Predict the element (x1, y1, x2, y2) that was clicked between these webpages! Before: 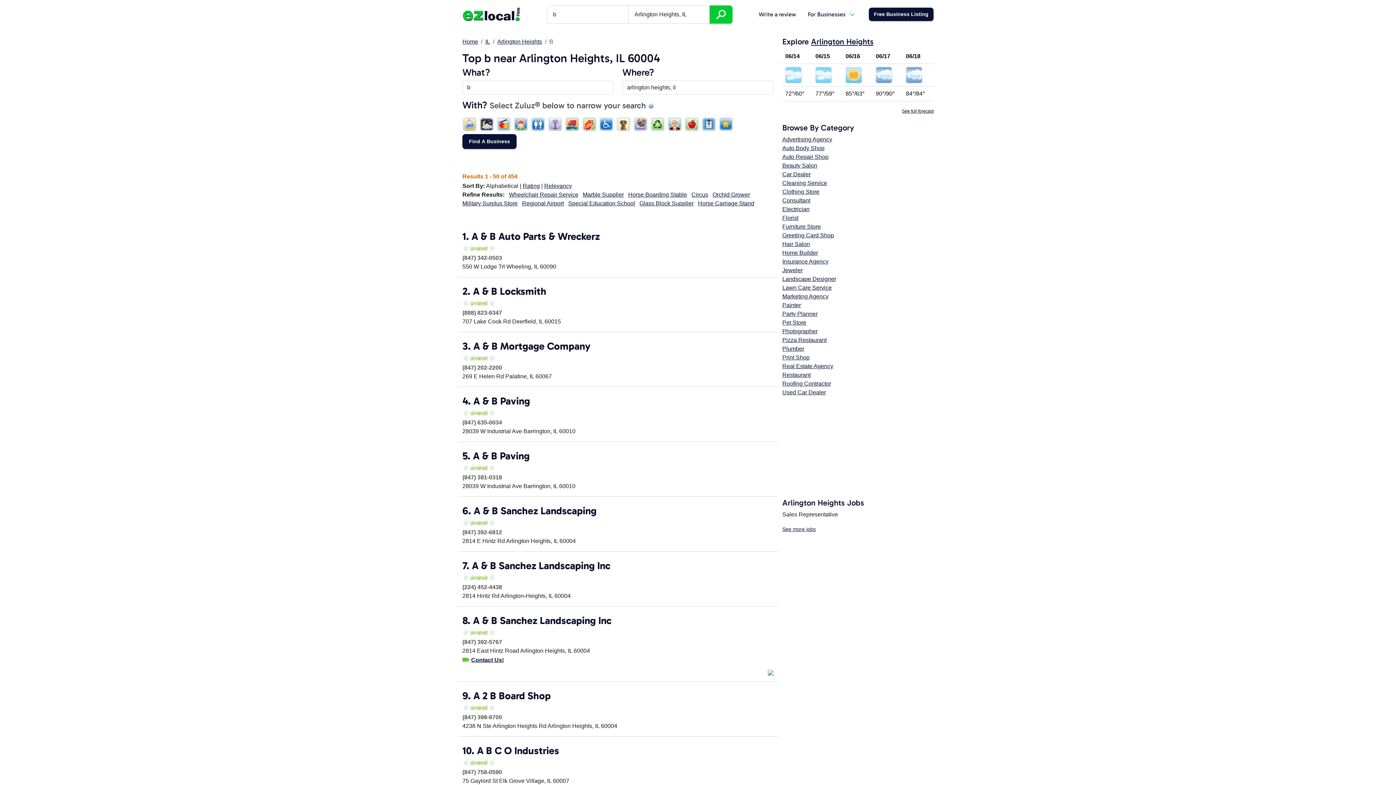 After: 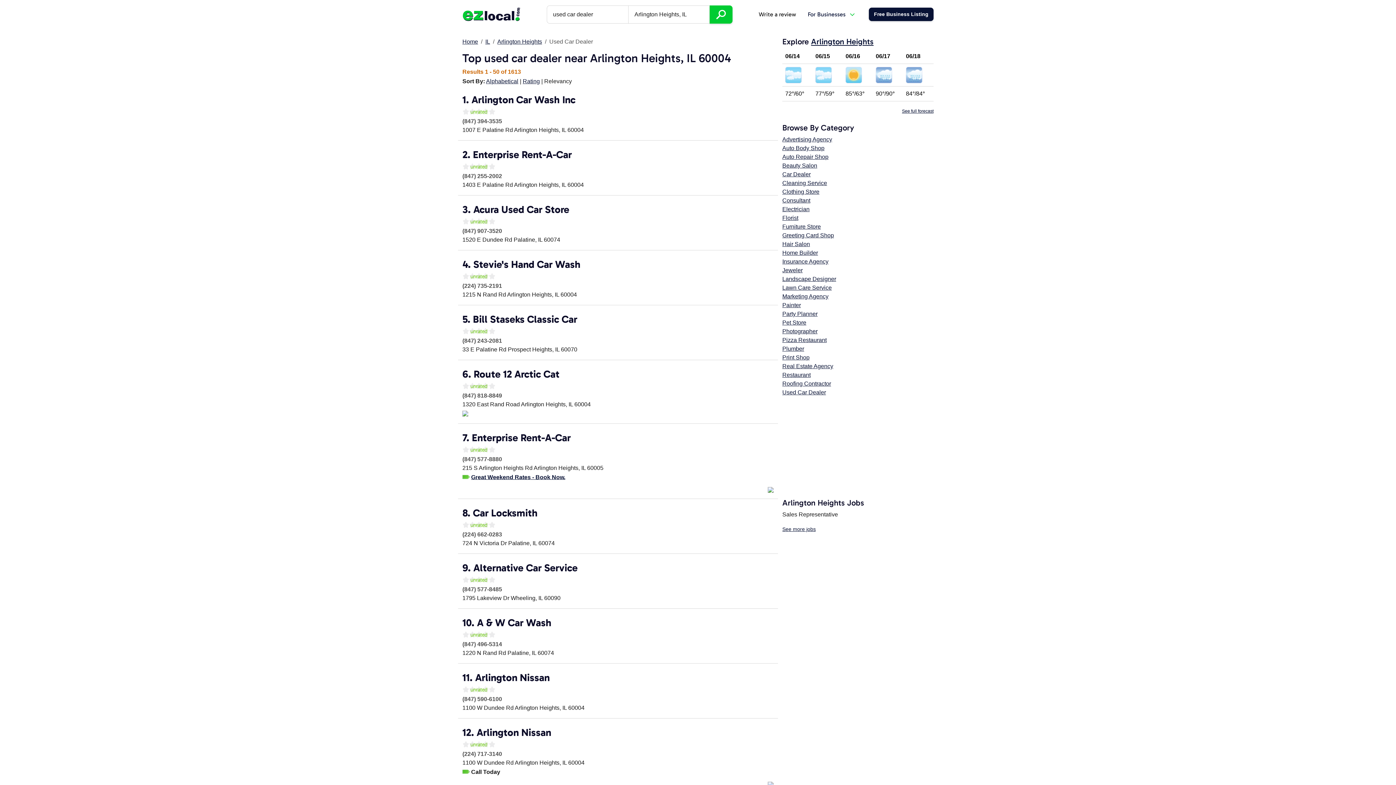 Action: bbox: (782, 389, 826, 395) label: Used Car Dealer